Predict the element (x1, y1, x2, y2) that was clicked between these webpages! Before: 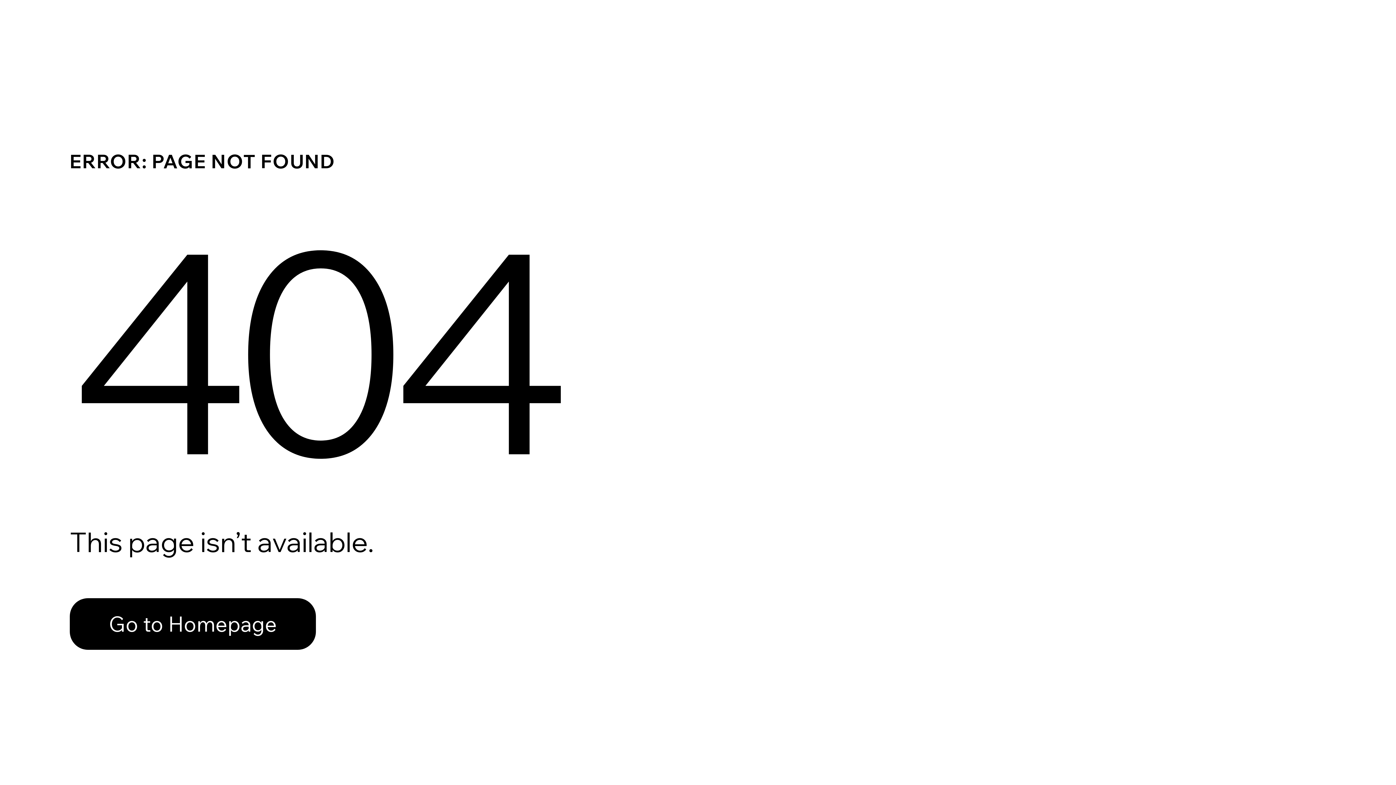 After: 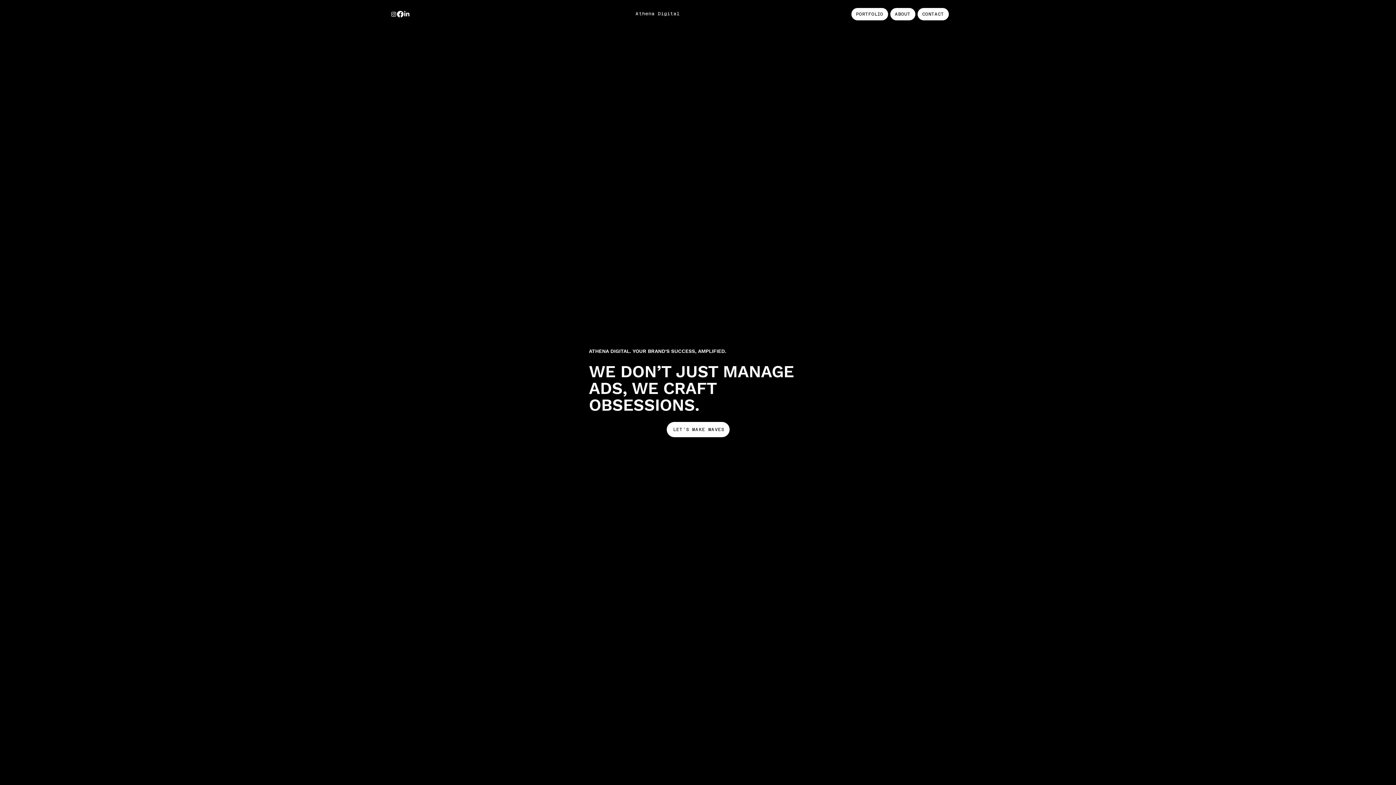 Action: label: Go to Homepage bbox: (69, 582, 768, 659)